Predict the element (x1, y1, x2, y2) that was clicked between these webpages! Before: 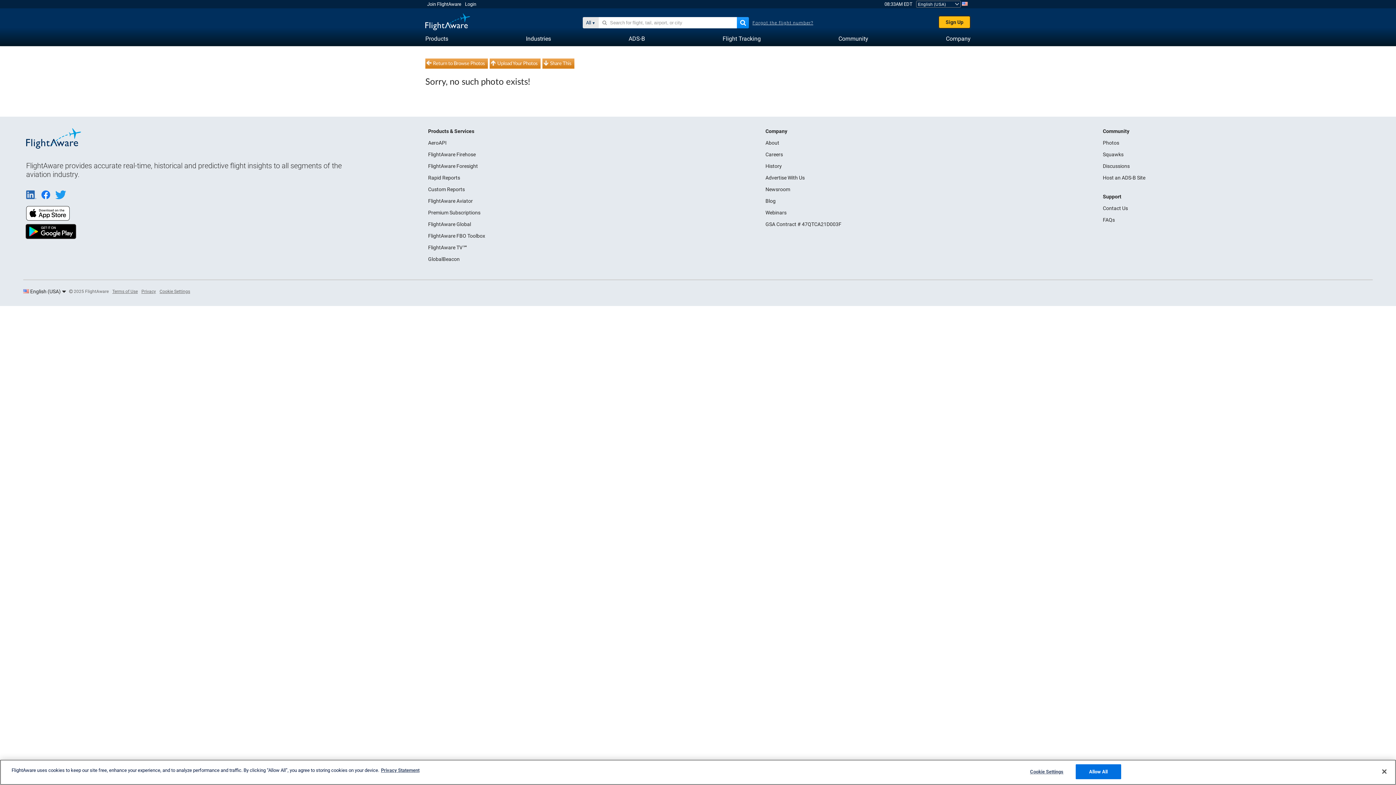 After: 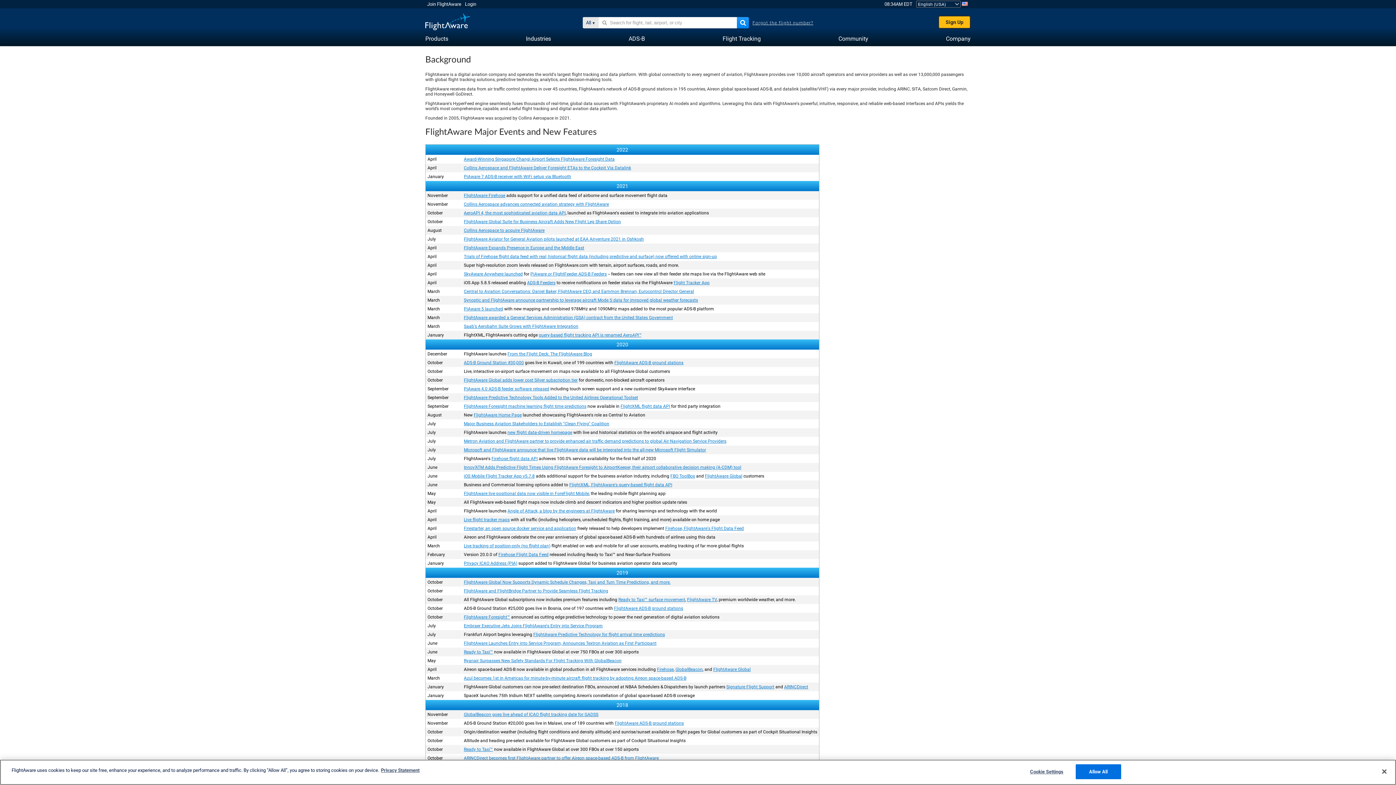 Action: label: History bbox: (765, 163, 782, 169)